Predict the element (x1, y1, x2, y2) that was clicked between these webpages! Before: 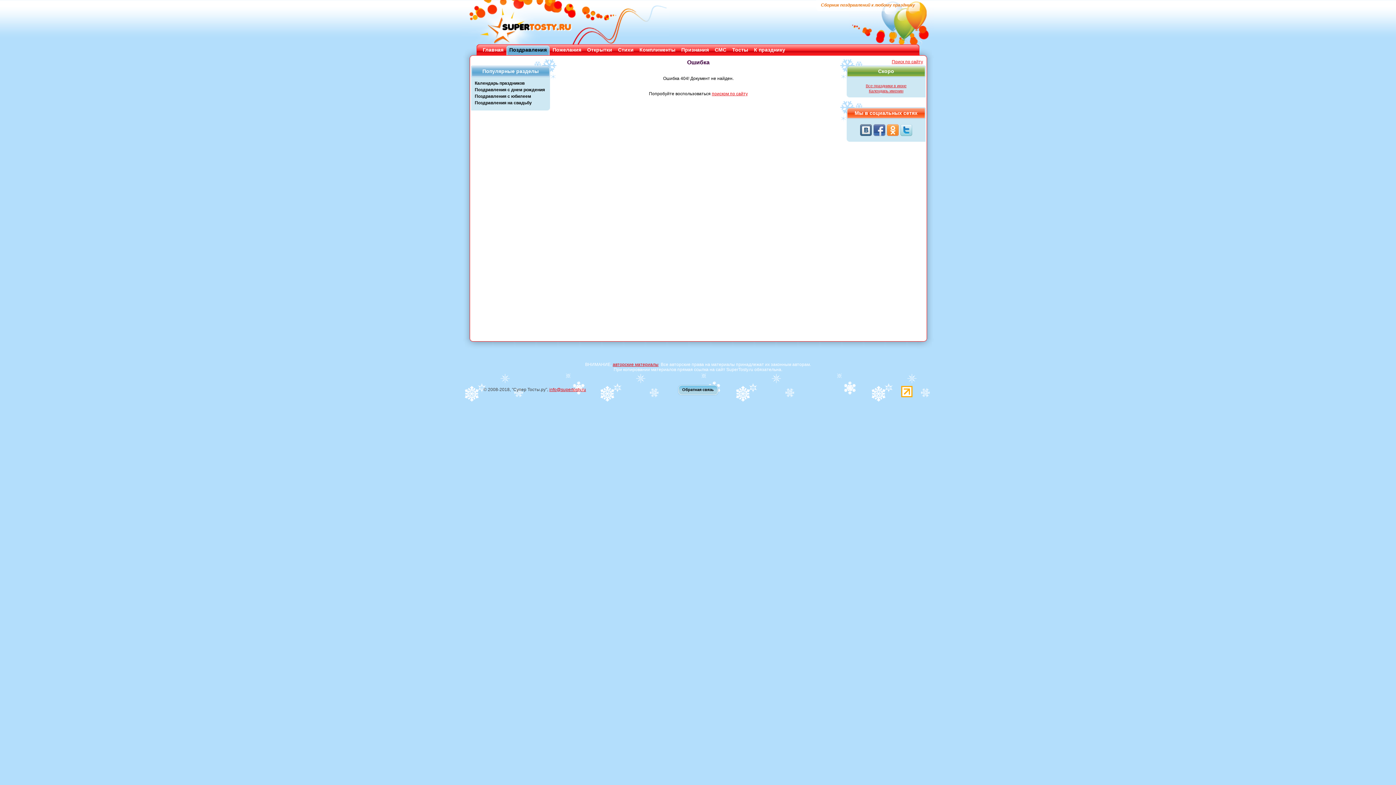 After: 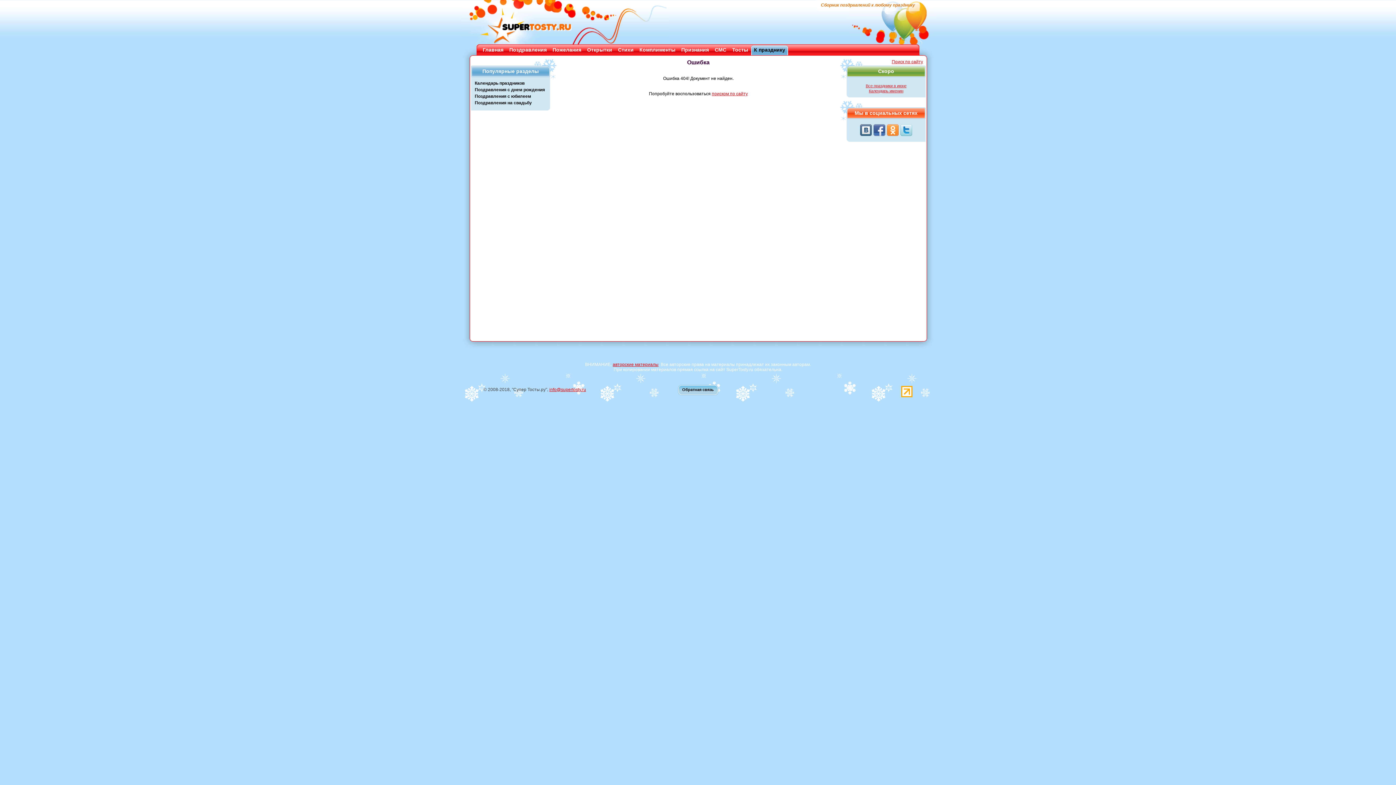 Action: bbox: (612, 362, 658, 367) label: авторские материалы